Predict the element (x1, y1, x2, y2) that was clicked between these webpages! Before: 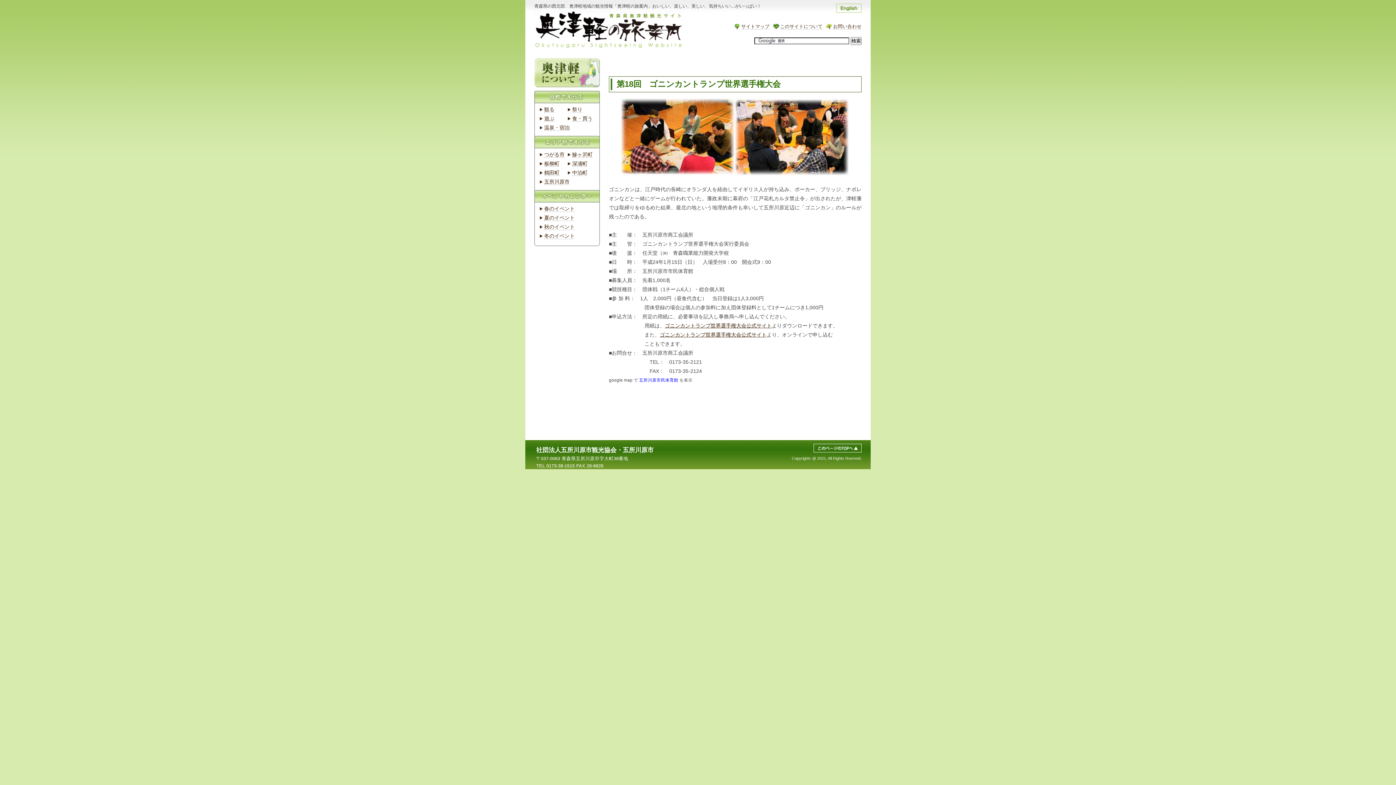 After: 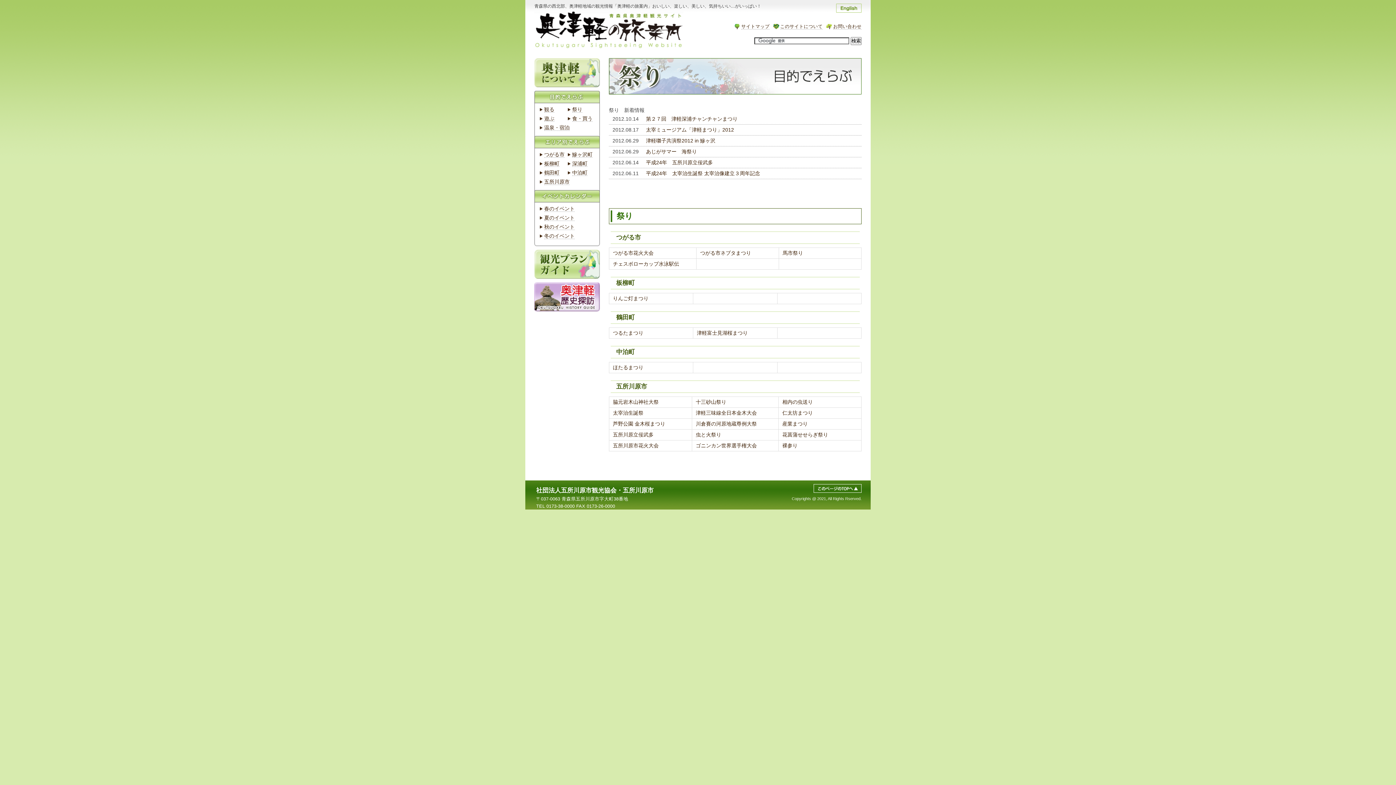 Action: label: 祭り bbox: (572, 106, 582, 112)